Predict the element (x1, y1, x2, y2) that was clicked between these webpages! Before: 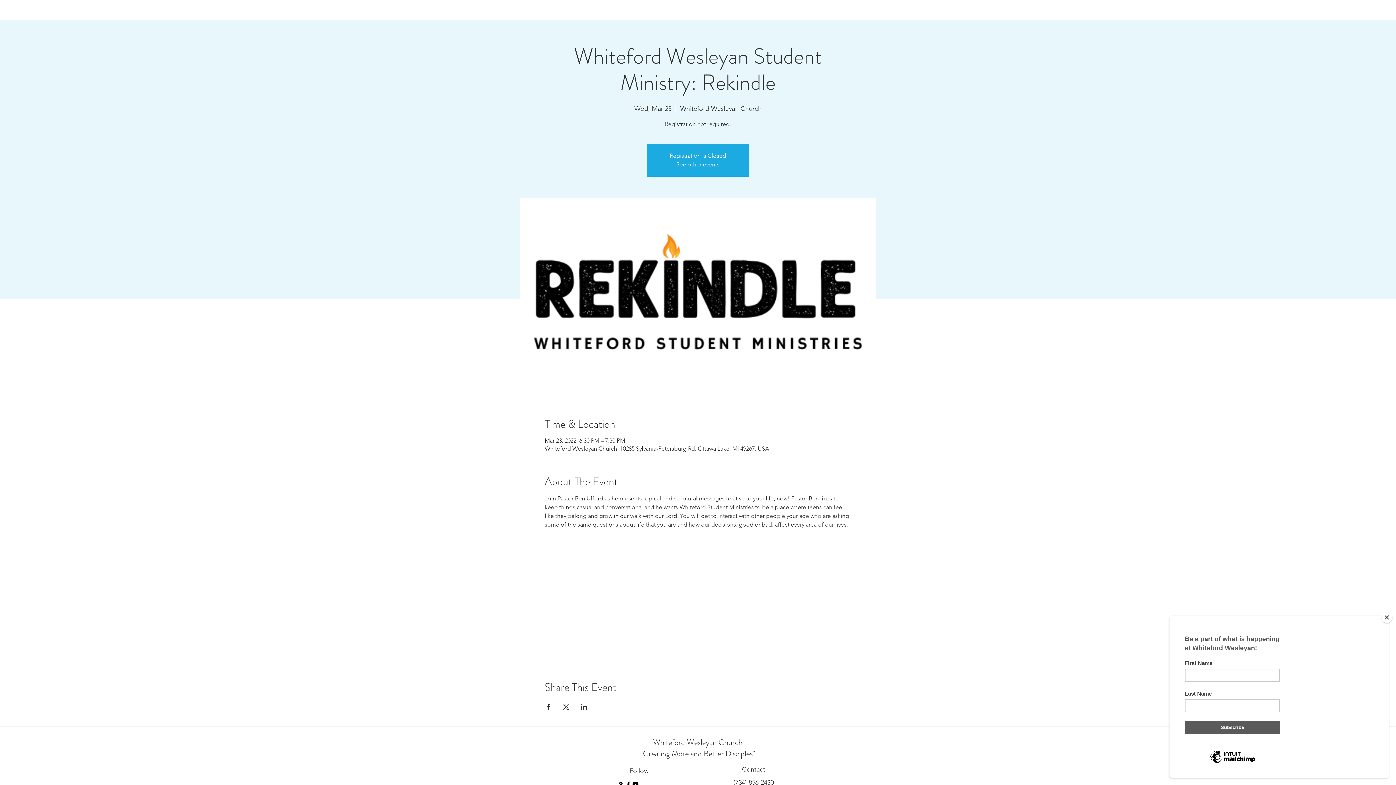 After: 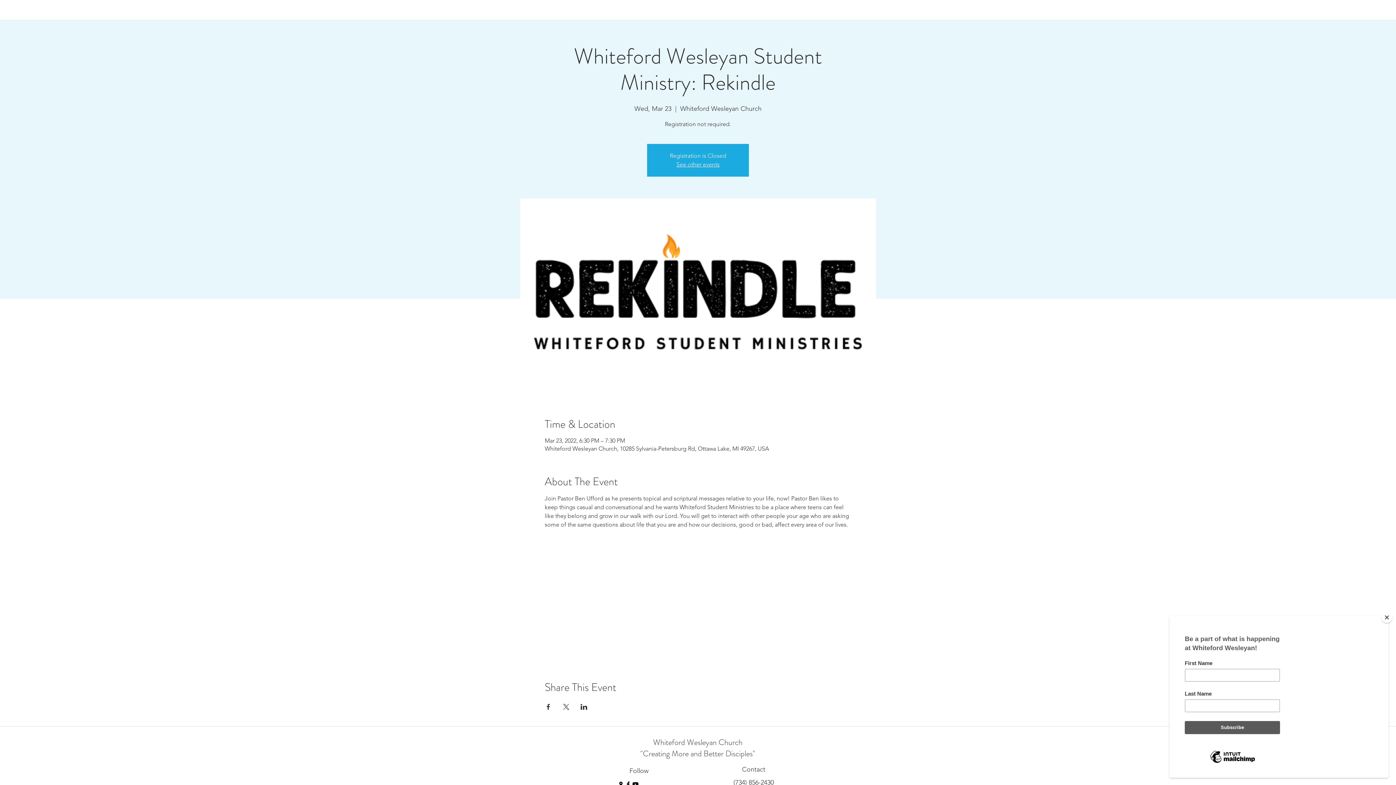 Action: label: Share event on X bbox: (562, 704, 569, 710)